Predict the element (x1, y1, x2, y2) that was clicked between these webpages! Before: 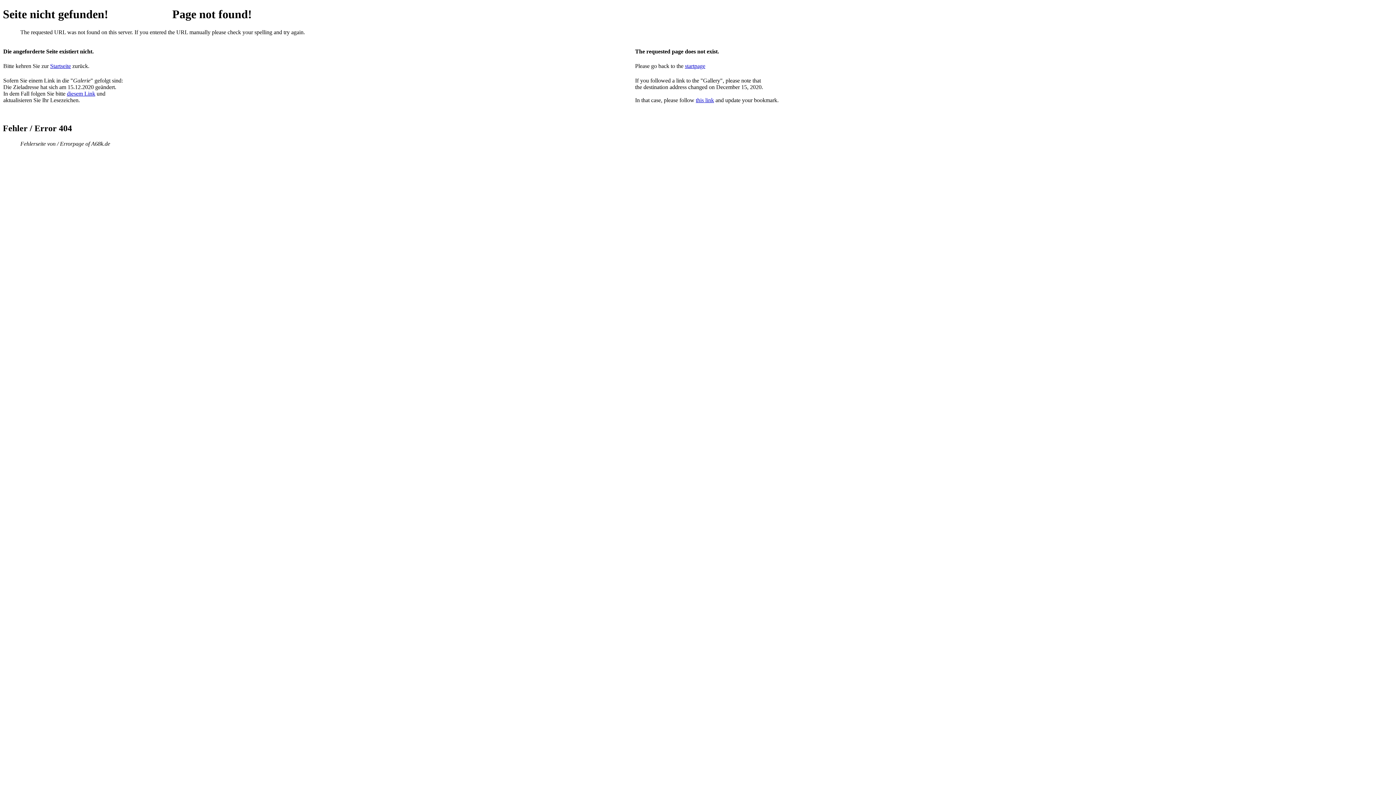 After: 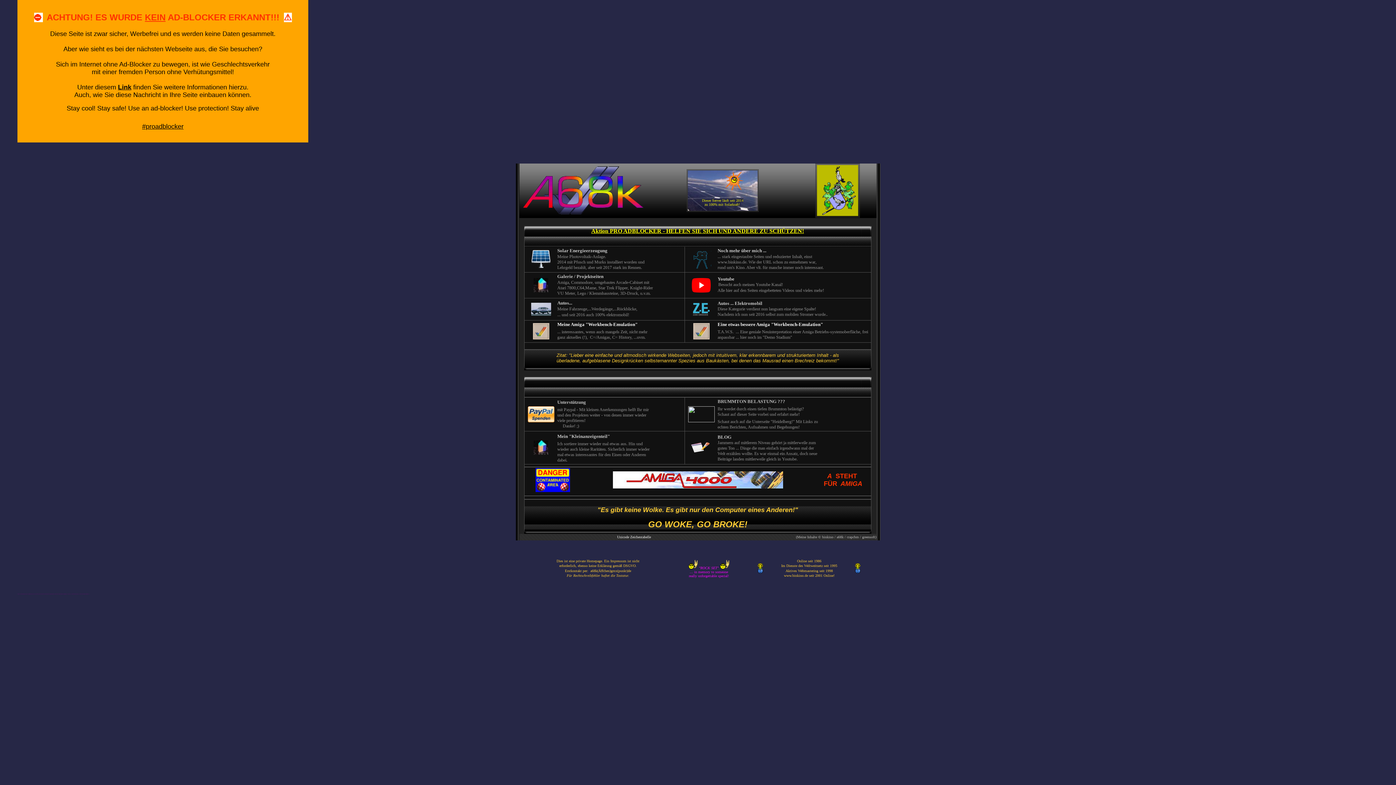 Action: bbox: (50, 62, 70, 69) label: Startseite